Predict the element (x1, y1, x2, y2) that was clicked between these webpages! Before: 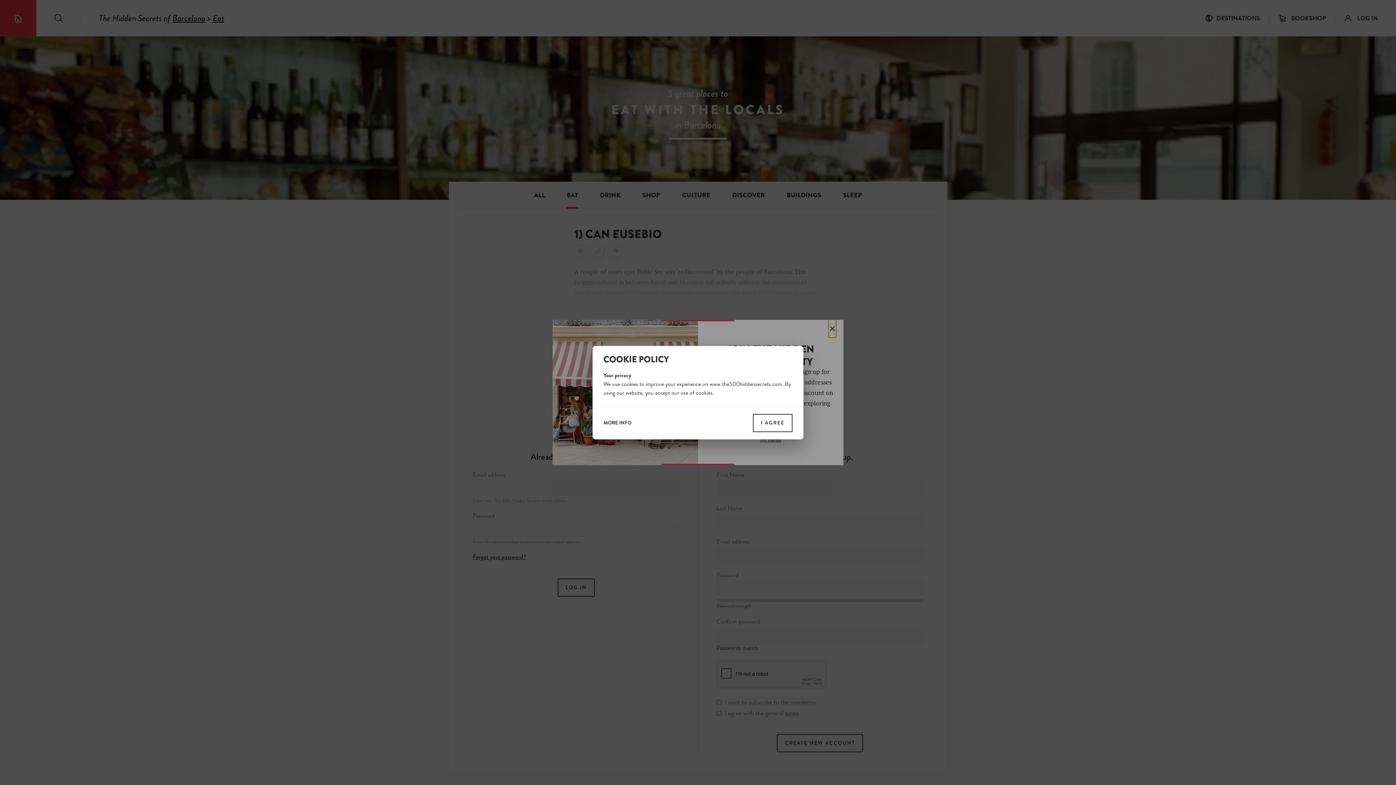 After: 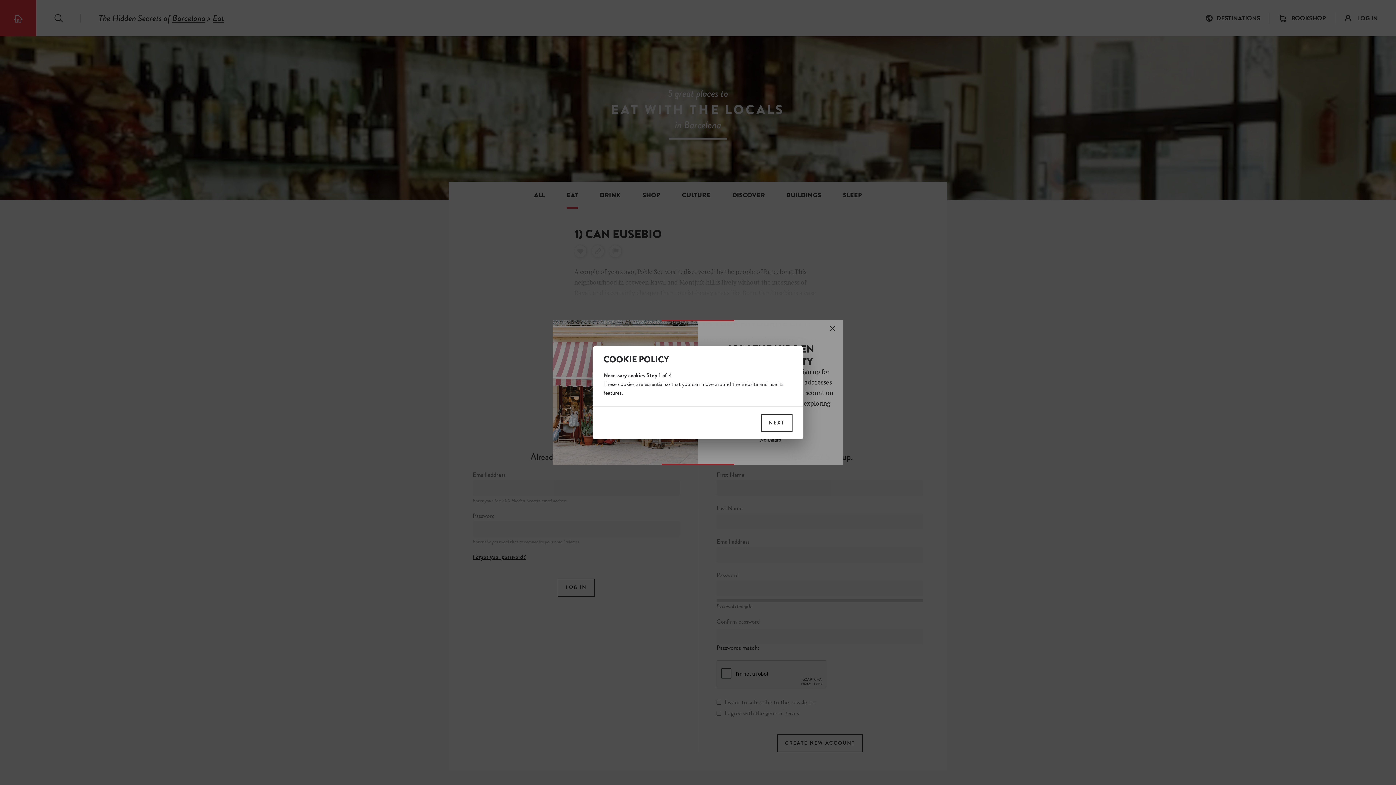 Action: label: MORE INFO bbox: (603, 420, 631, 426)